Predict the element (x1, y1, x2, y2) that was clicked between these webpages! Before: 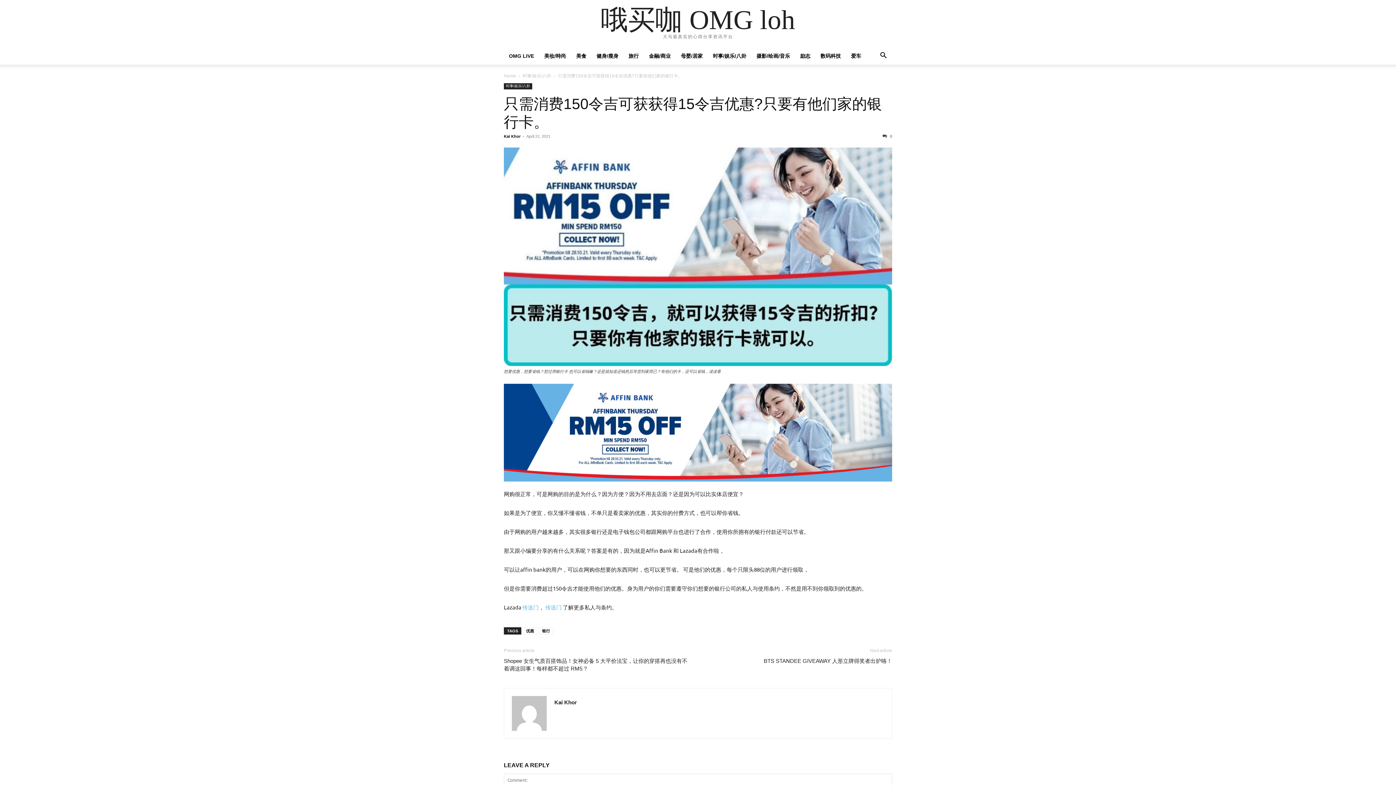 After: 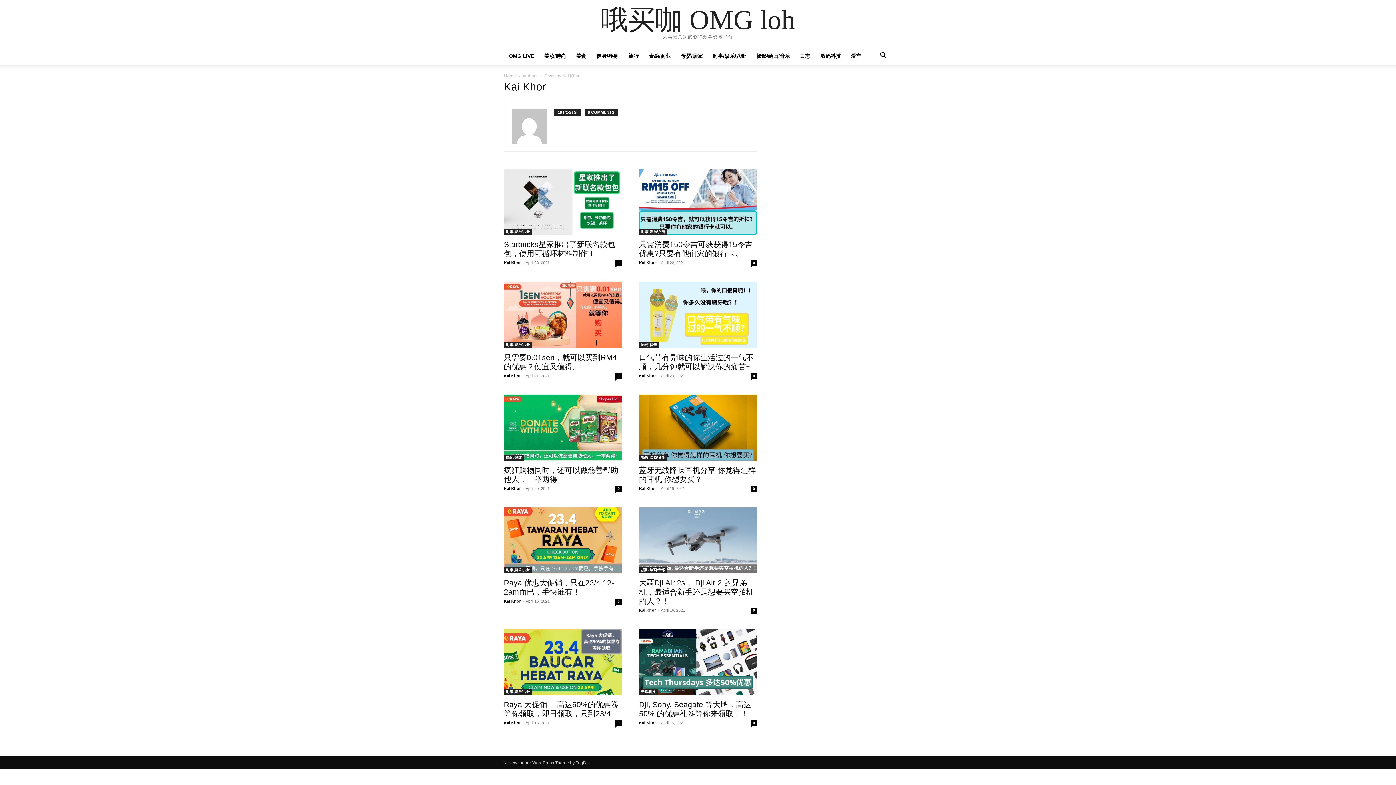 Action: label: Kai Khor bbox: (504, 134, 520, 138)